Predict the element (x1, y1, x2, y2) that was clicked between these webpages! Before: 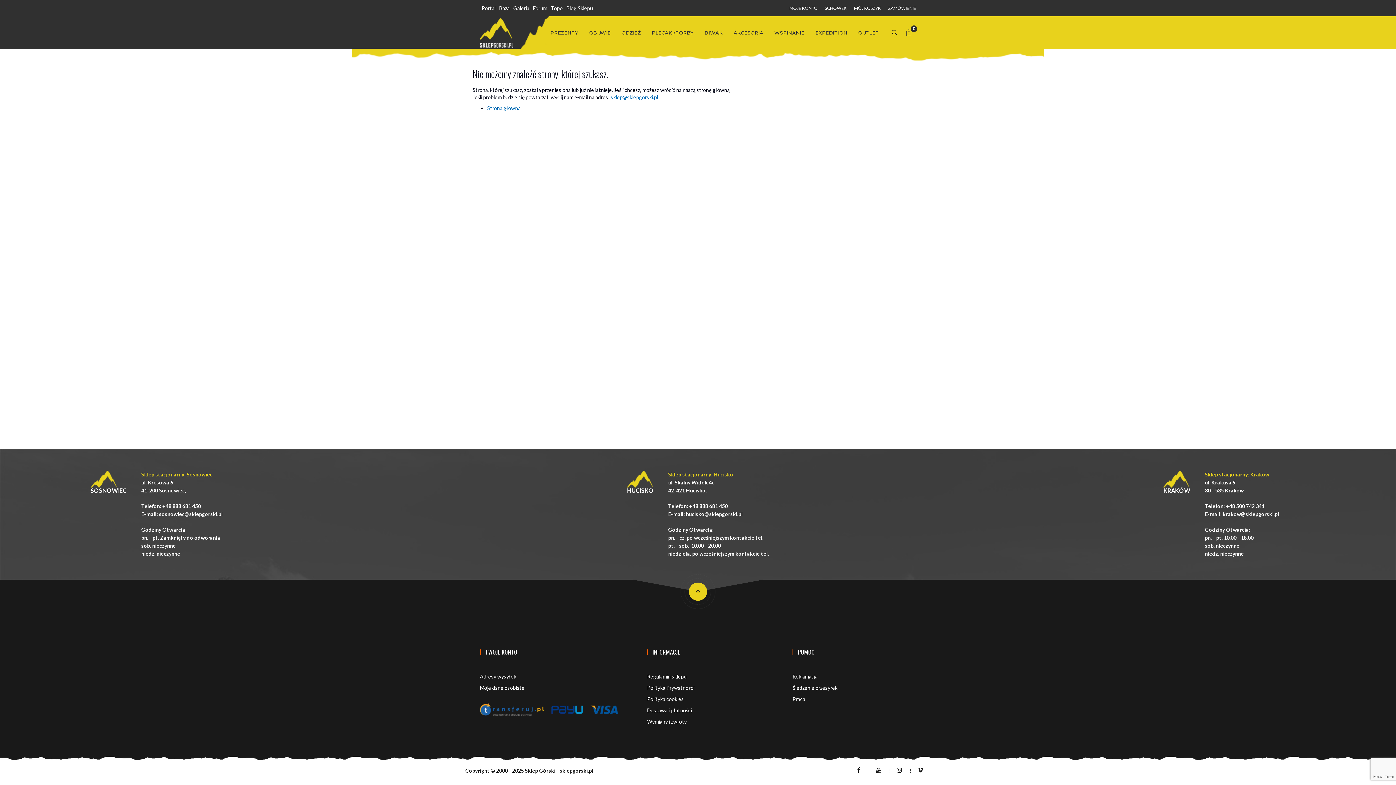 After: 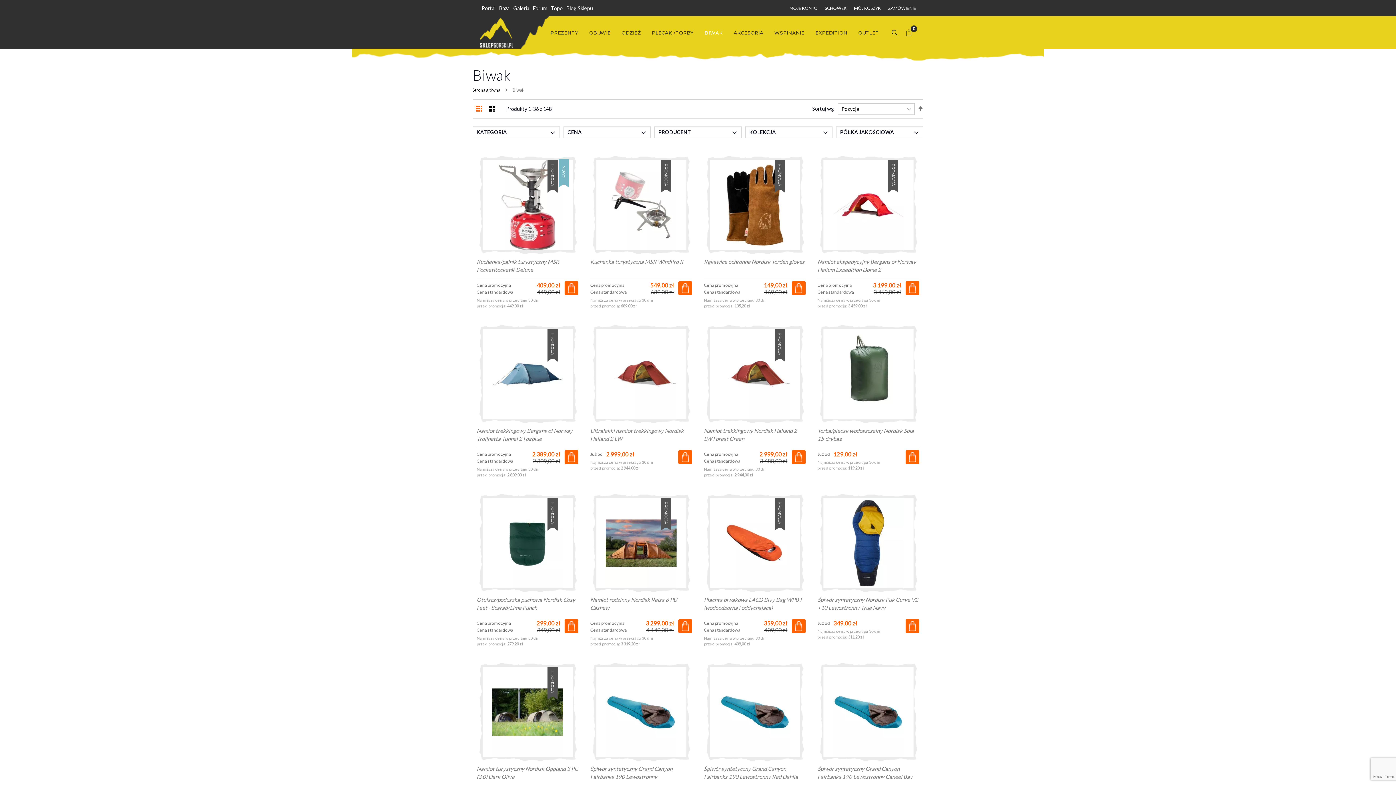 Action: bbox: (699, 16, 728, 49) label: BIWAK